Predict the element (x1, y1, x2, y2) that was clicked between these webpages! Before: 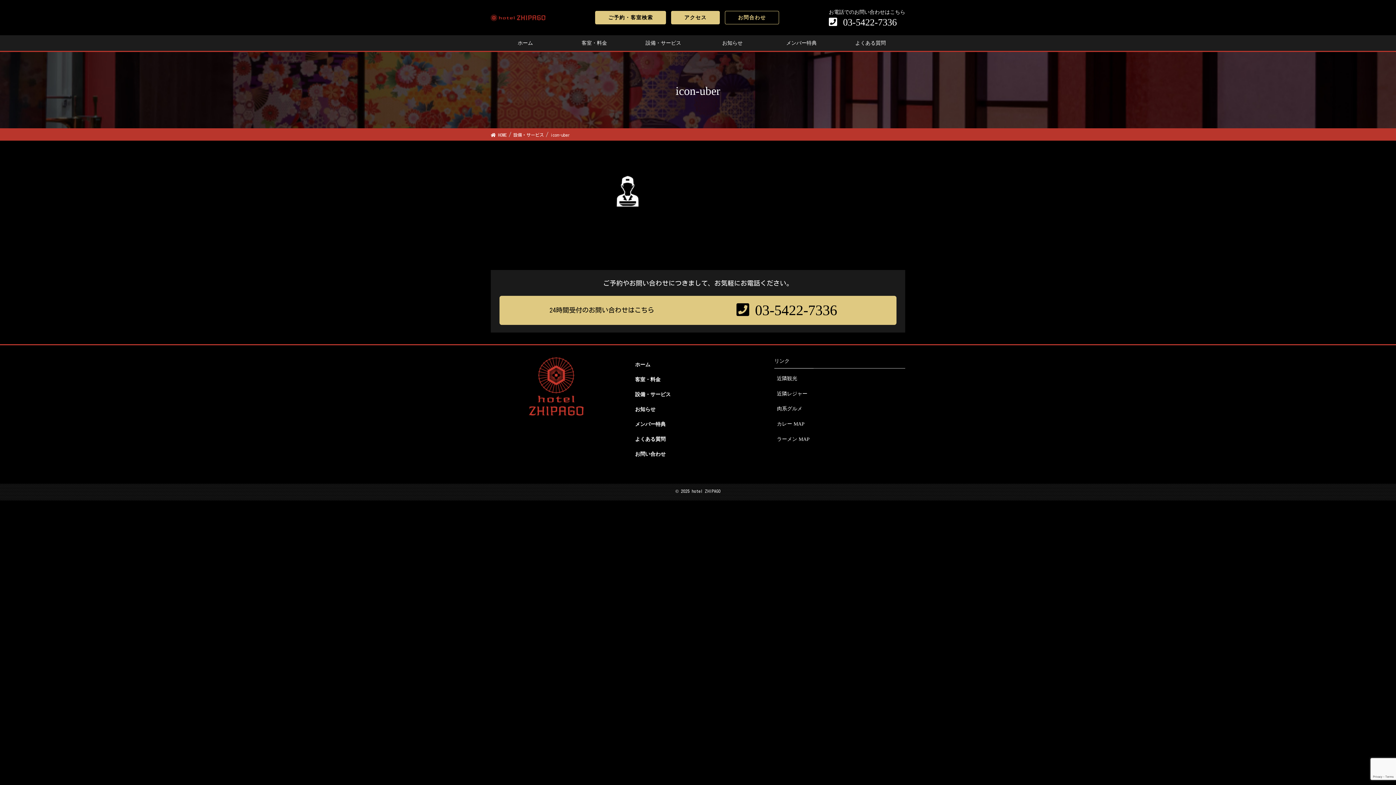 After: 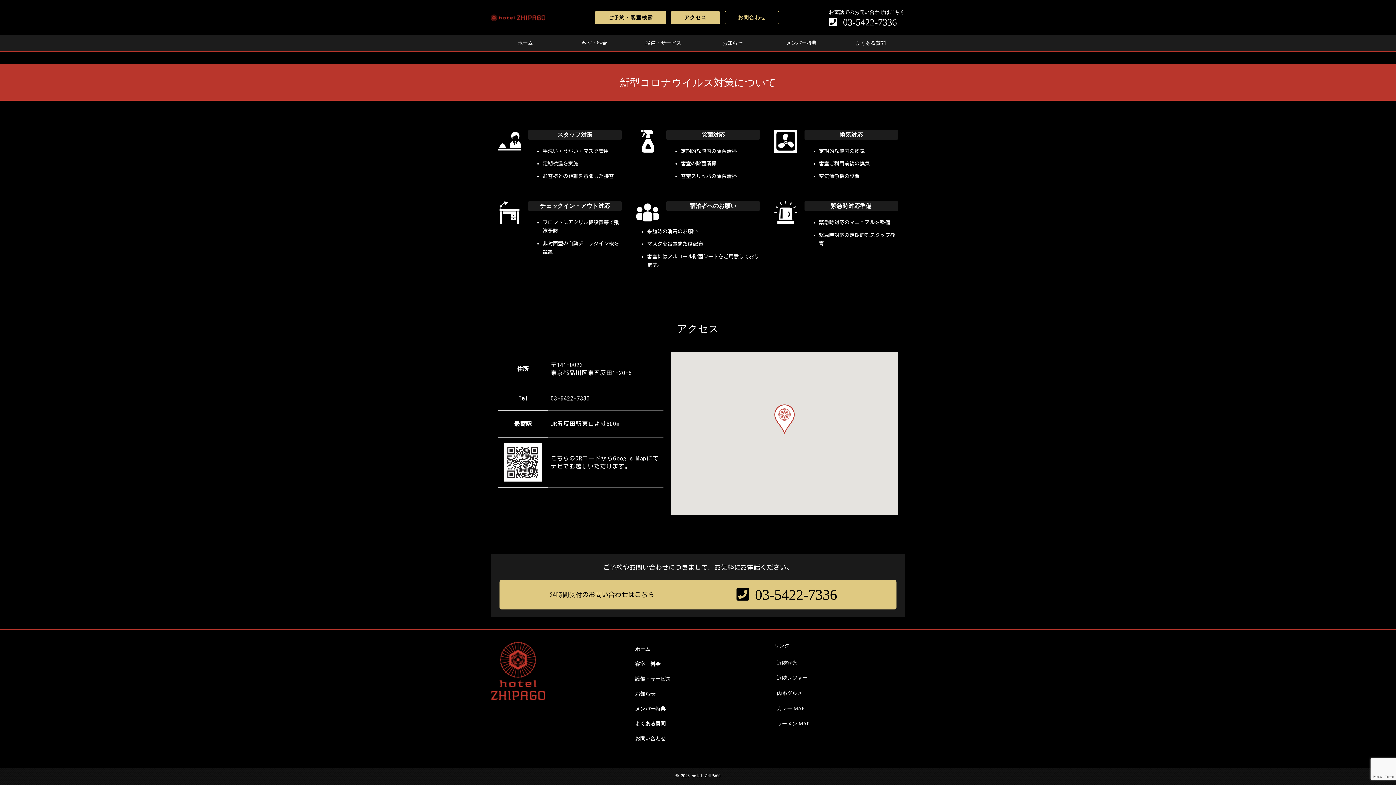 Action: label: アクセス bbox: (671, 11, 719, 24)